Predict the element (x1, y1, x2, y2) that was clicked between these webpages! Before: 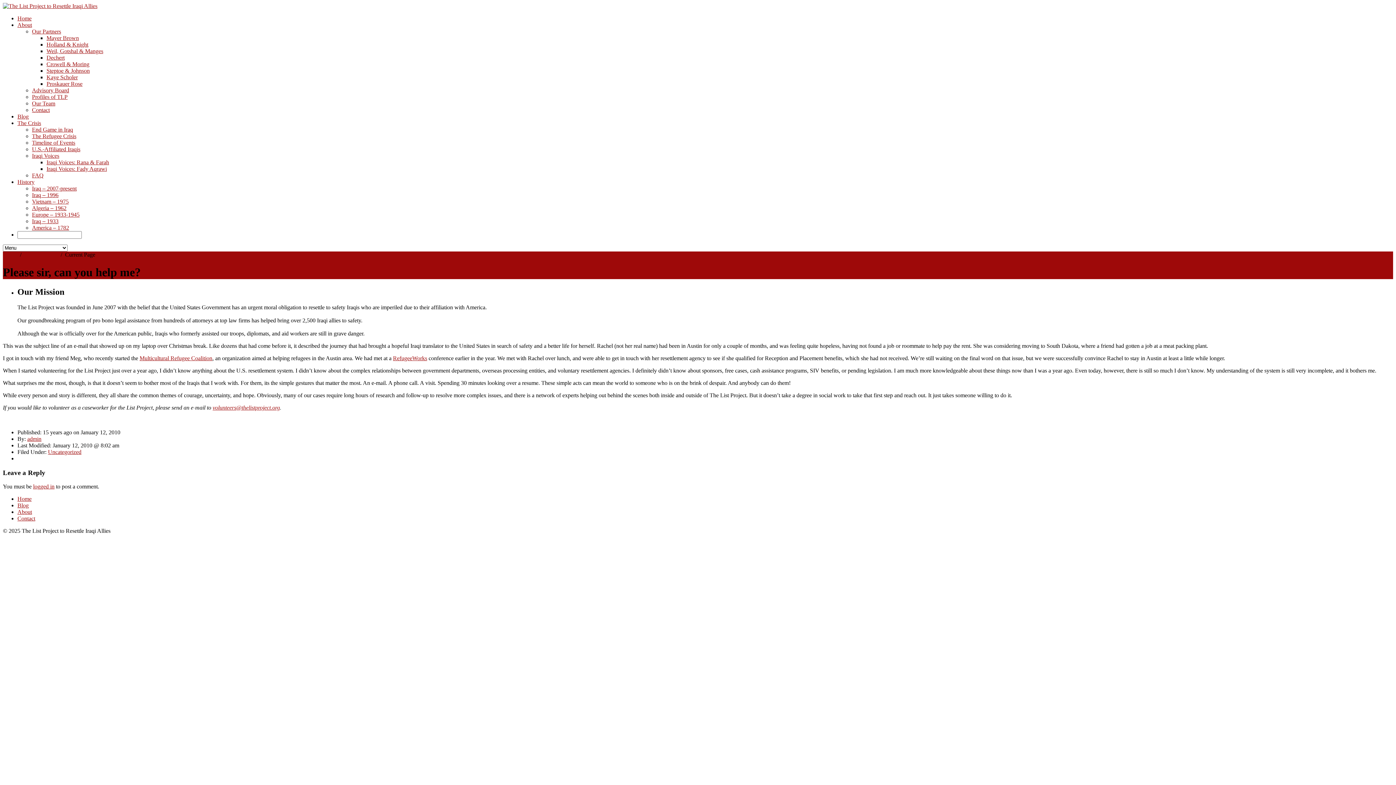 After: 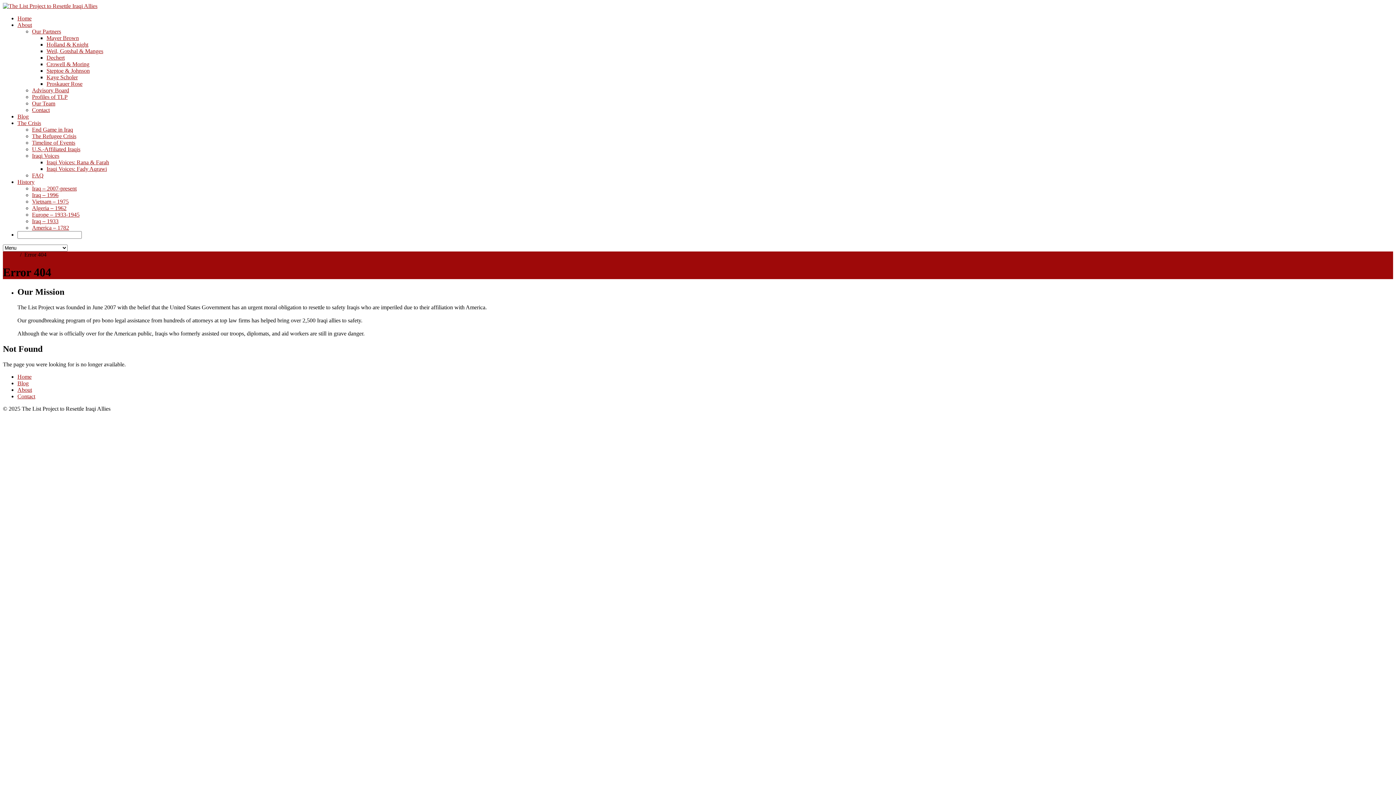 Action: bbox: (33, 483, 54, 489) label: logged in